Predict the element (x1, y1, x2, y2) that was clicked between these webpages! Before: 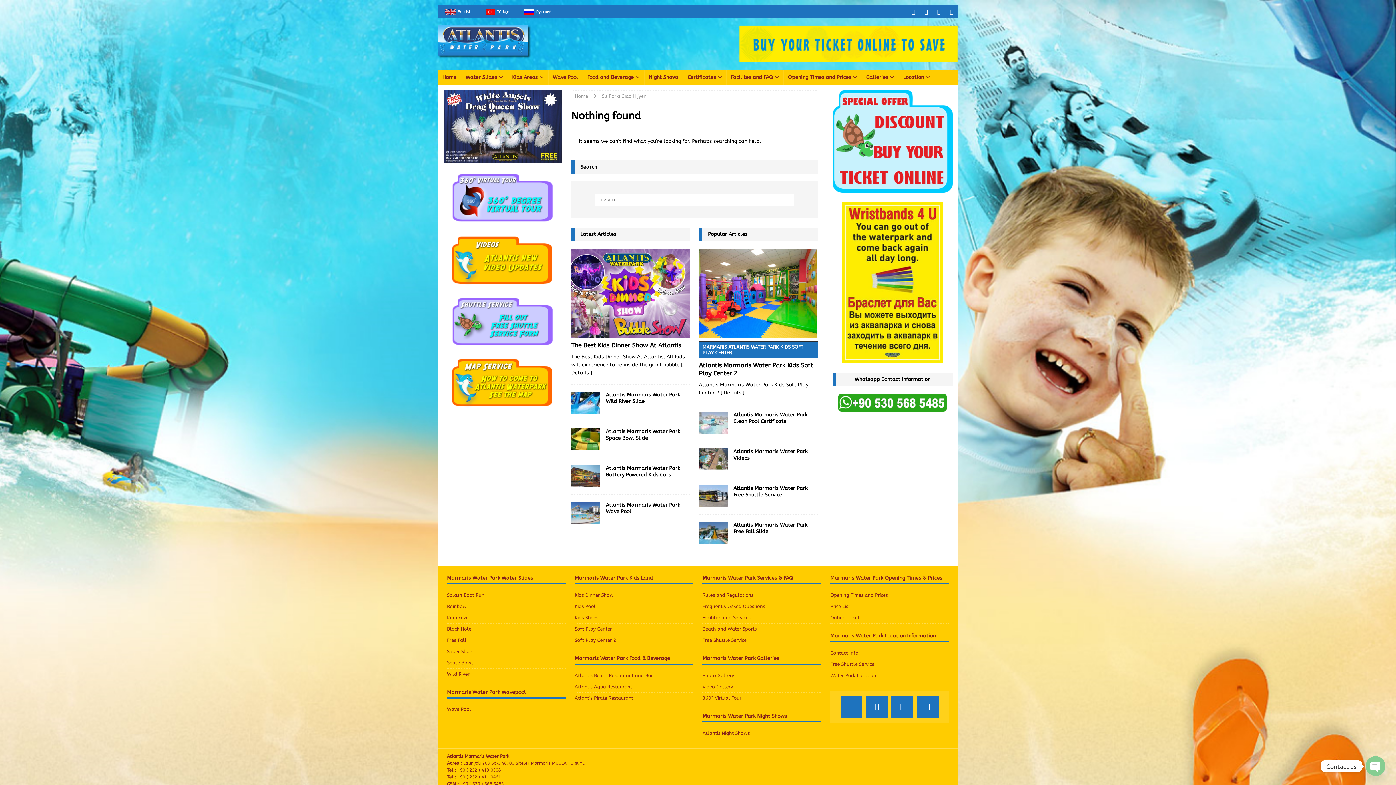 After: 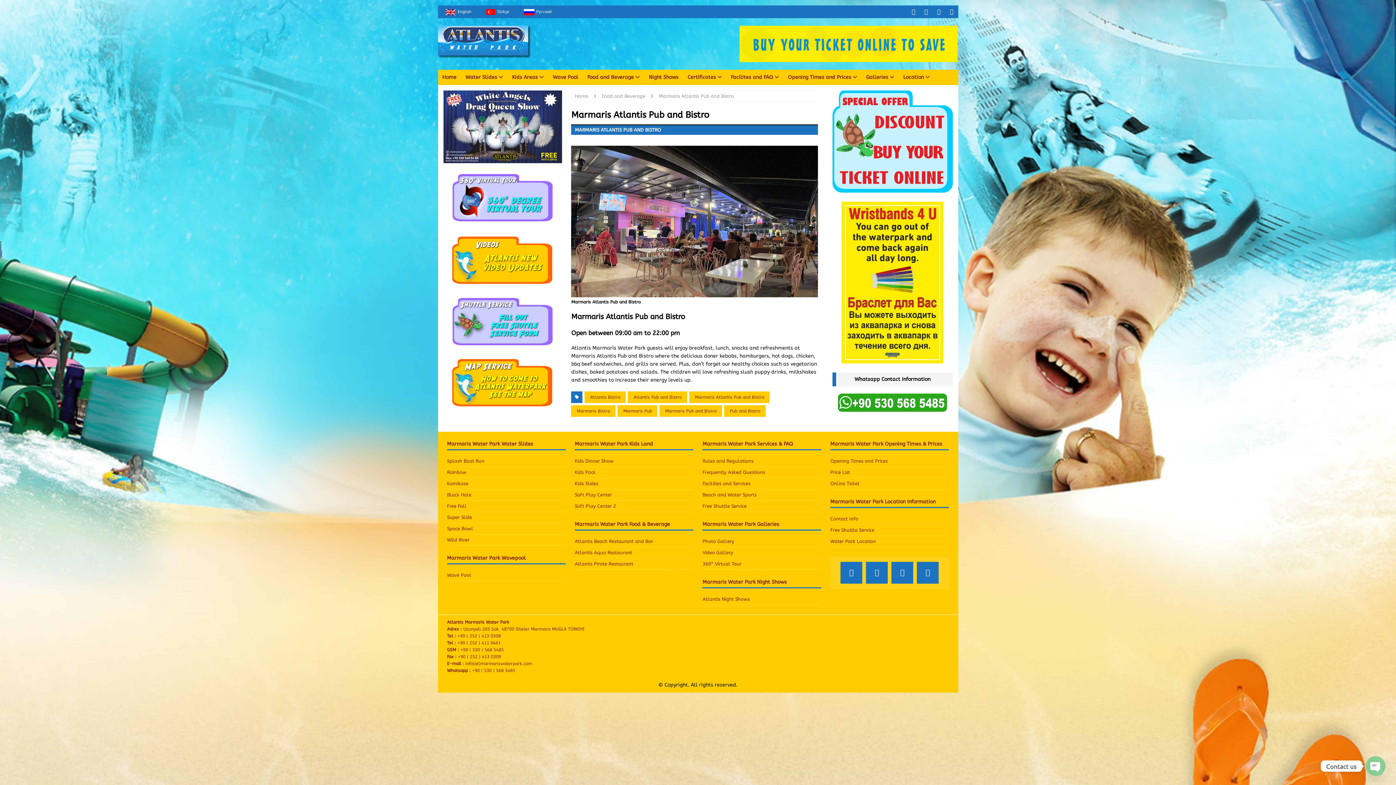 Action: bbox: (574, 681, 693, 692) label: Atlantis Aqua Restaurant